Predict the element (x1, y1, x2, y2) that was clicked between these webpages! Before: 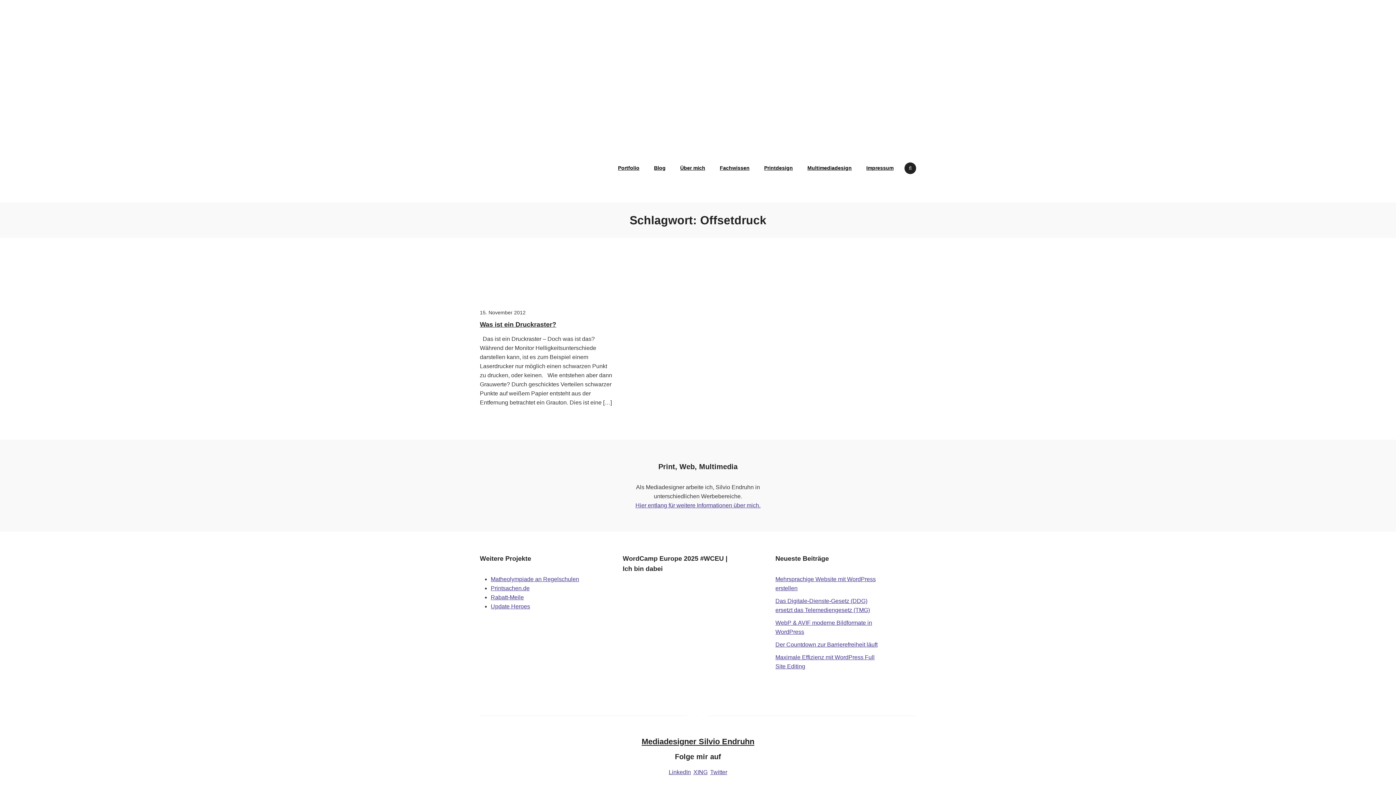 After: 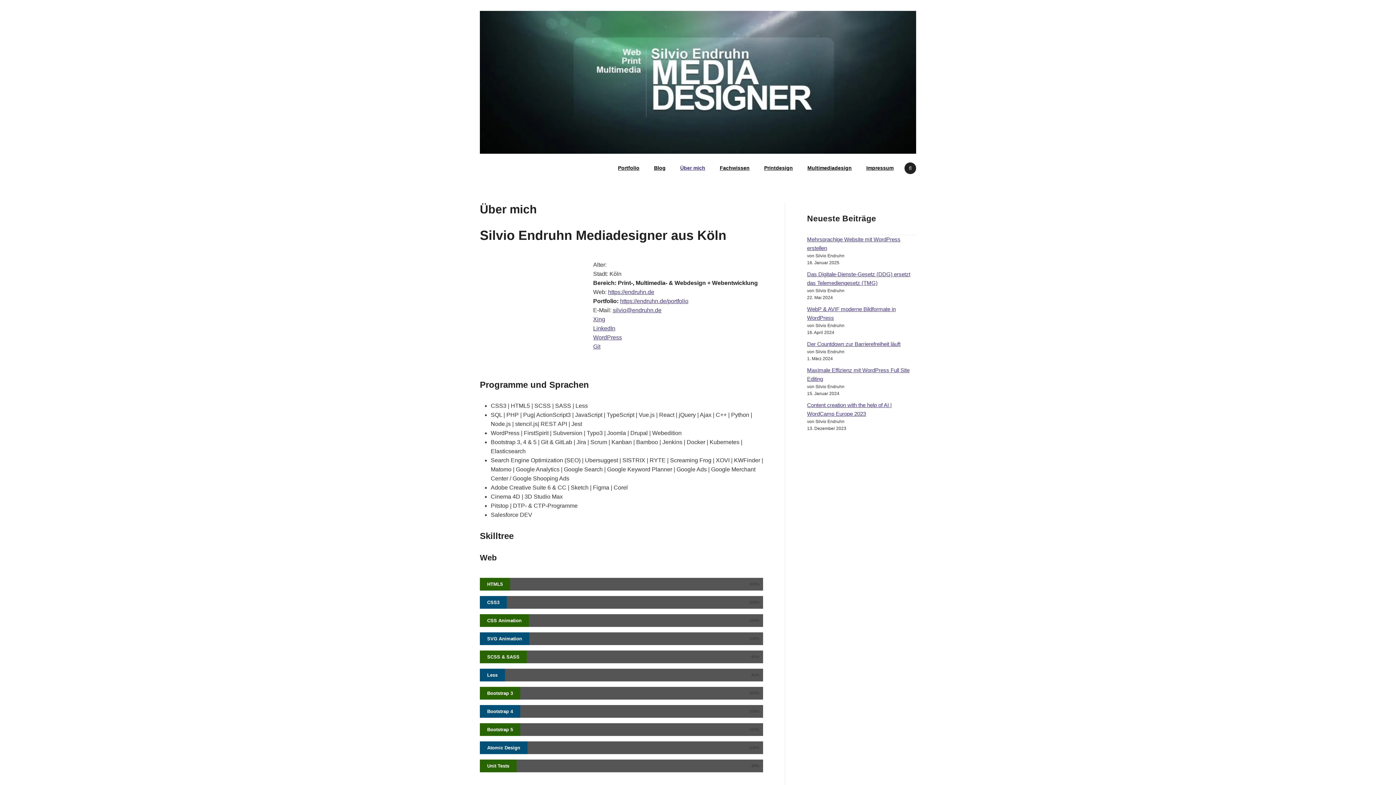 Action: bbox: (635, 502, 760, 508) label: Hier entlang für weitere Informationen über mich.